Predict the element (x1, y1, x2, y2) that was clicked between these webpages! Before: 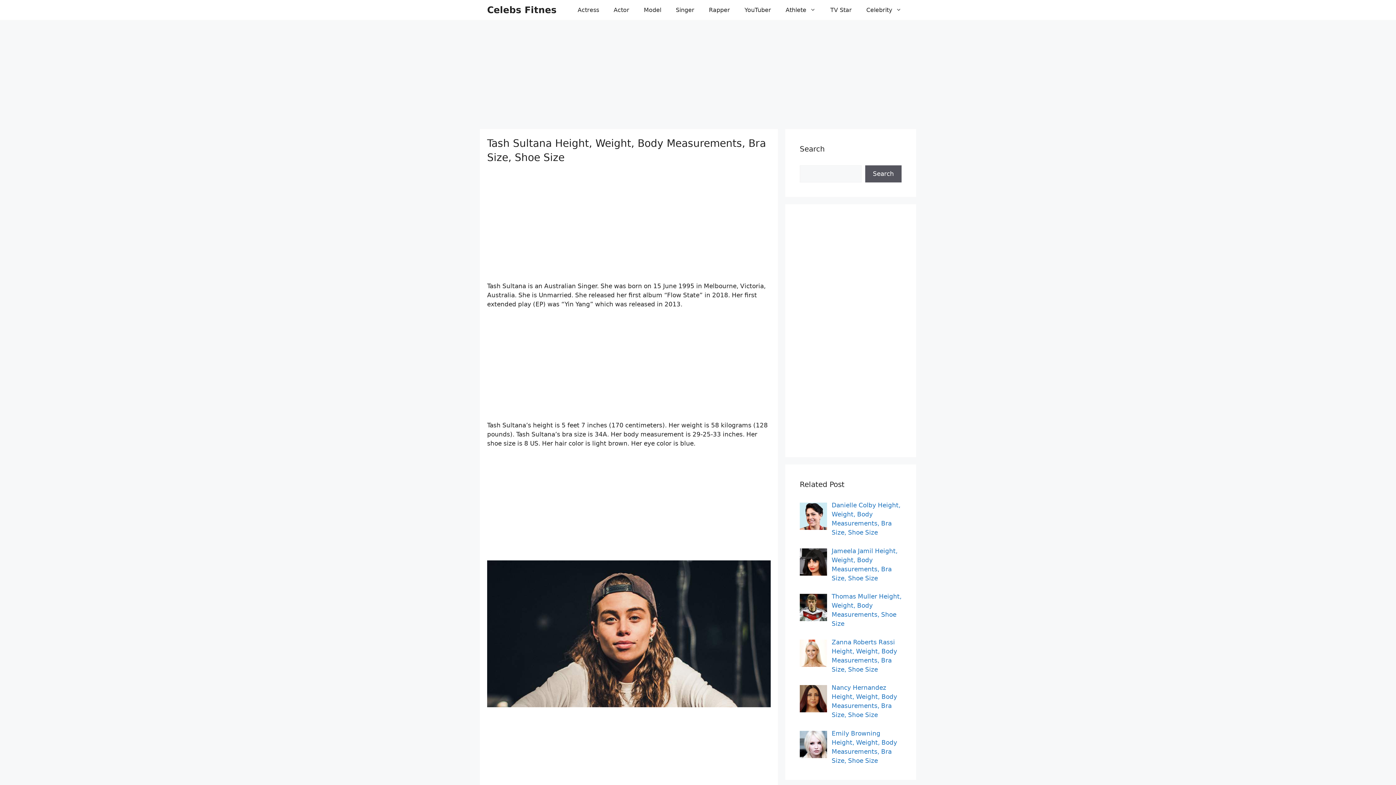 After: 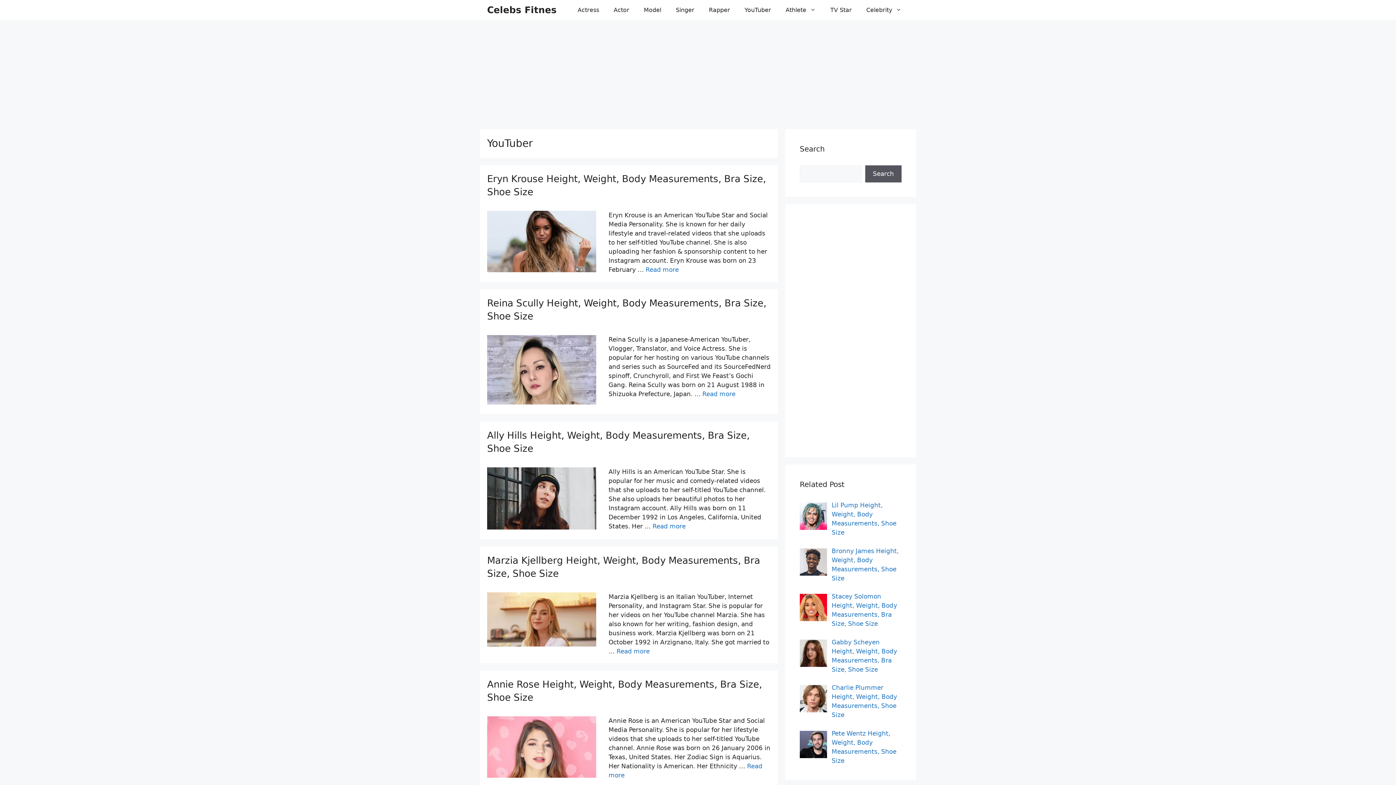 Action: label: YouTuber bbox: (737, 0, 778, 20)